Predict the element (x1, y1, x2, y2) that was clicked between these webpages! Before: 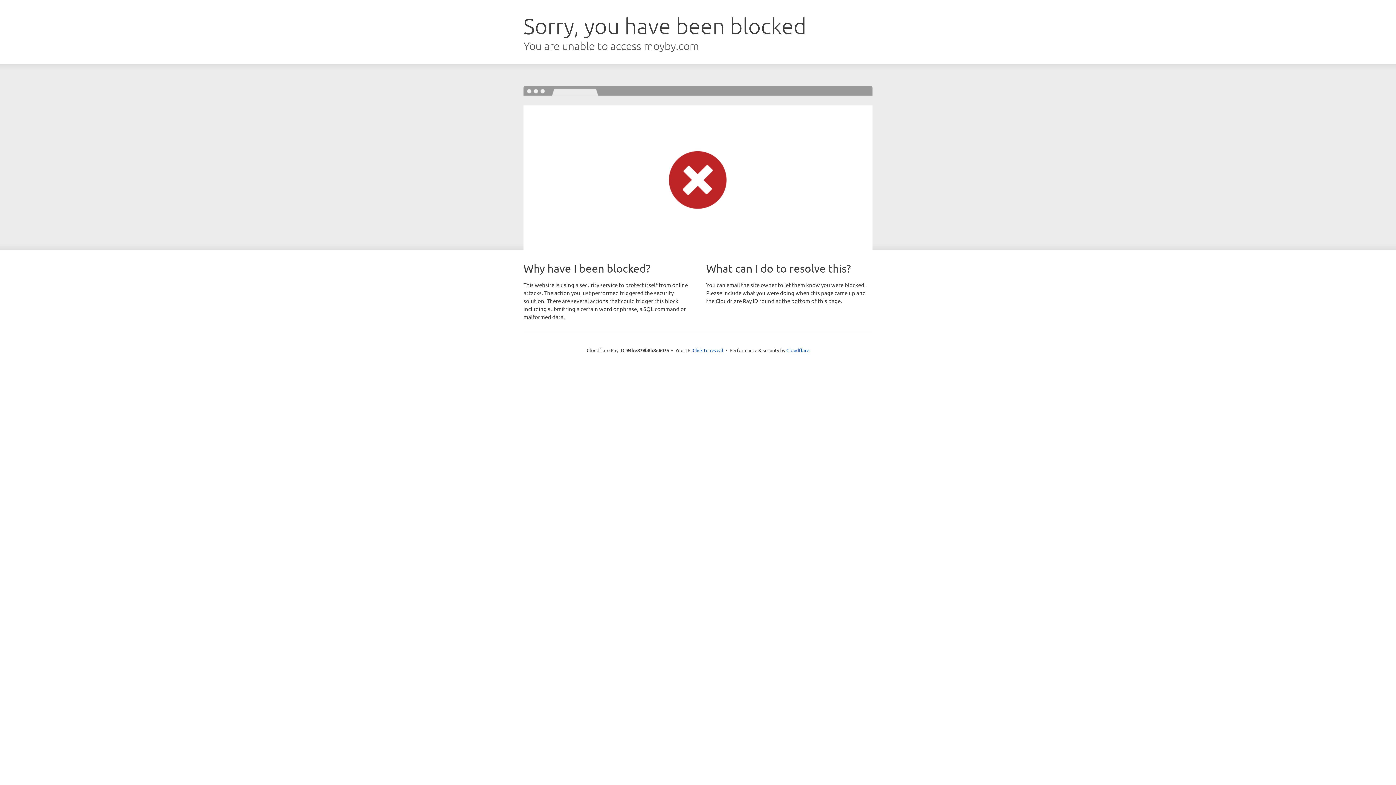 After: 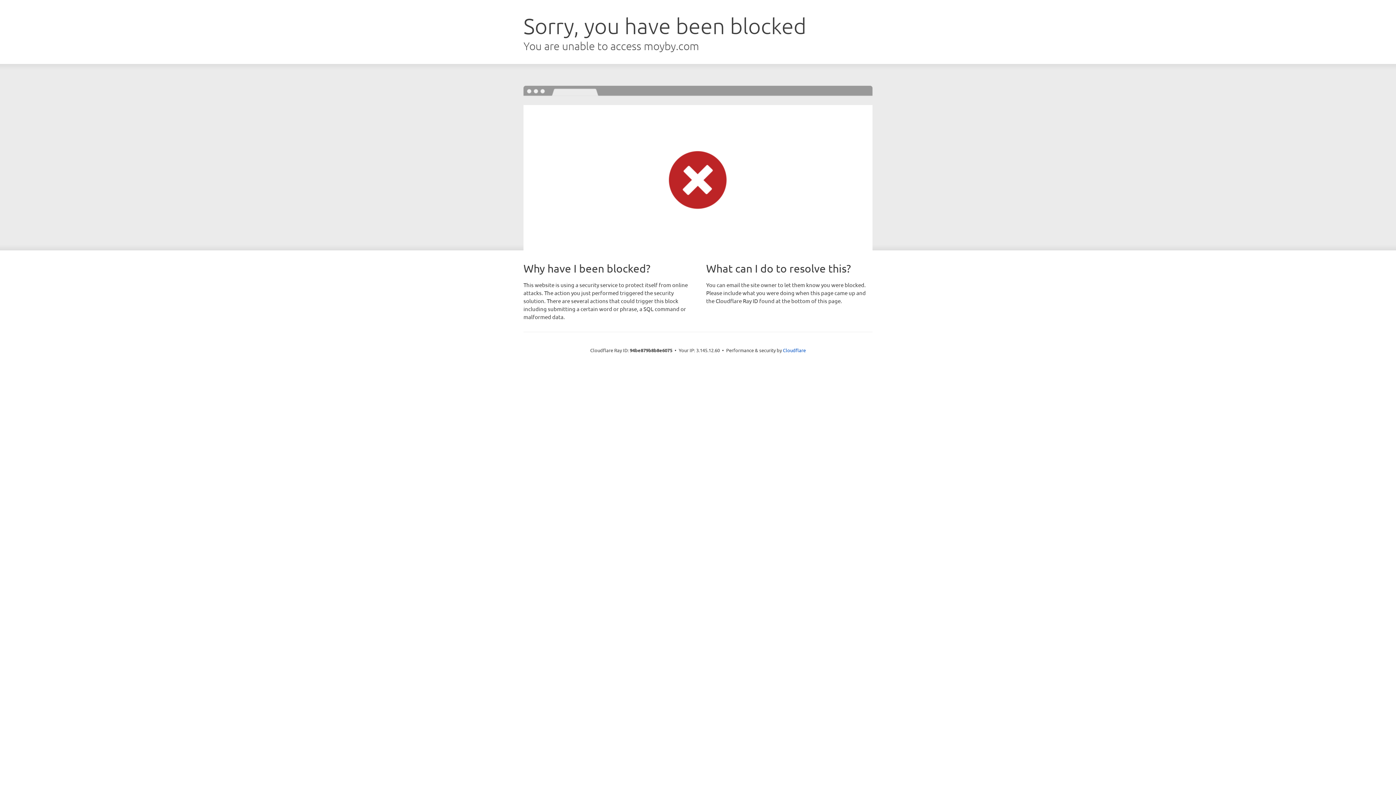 Action: bbox: (692, 346, 723, 353) label: Click to reveal